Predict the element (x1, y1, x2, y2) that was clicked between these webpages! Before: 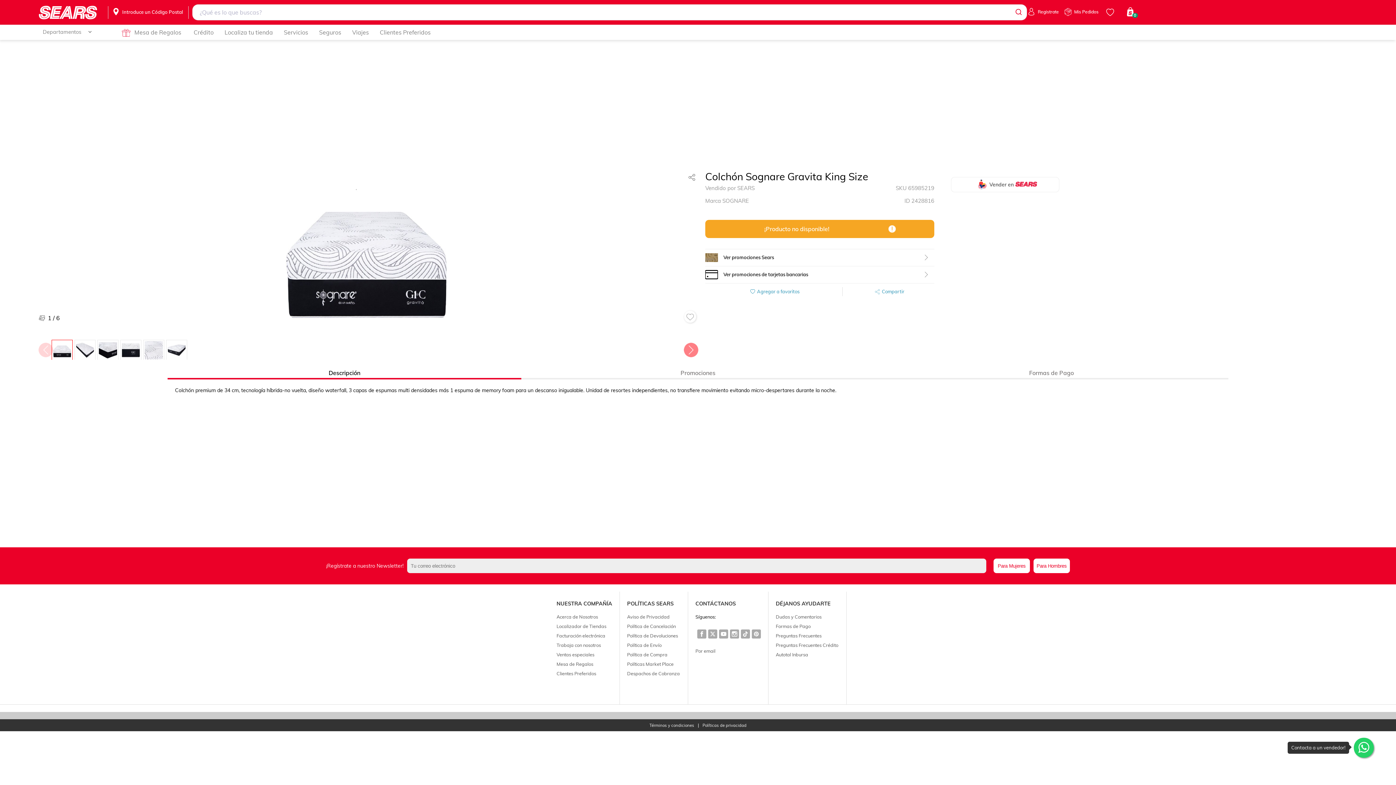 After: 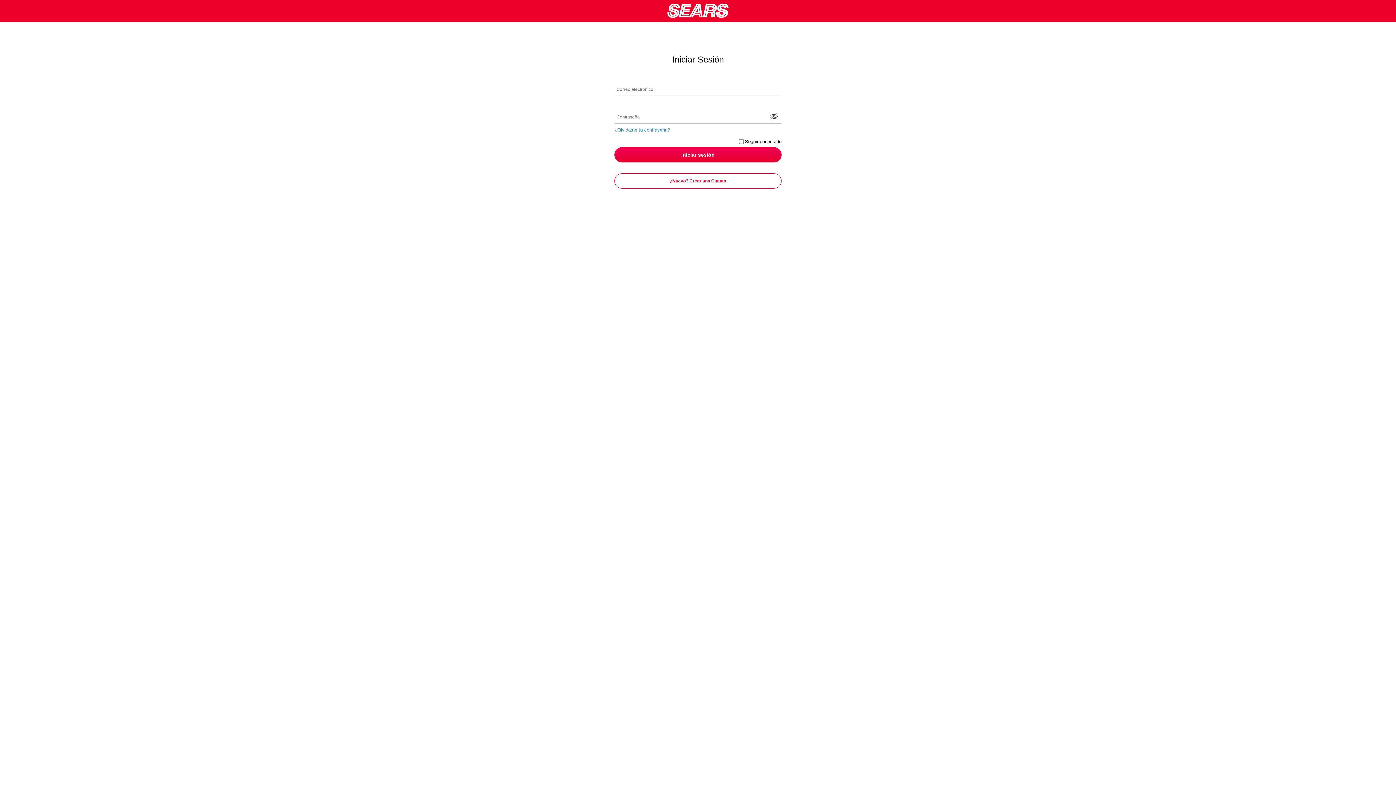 Action: bbox: (1127, 7, 1137, 16) label: 0